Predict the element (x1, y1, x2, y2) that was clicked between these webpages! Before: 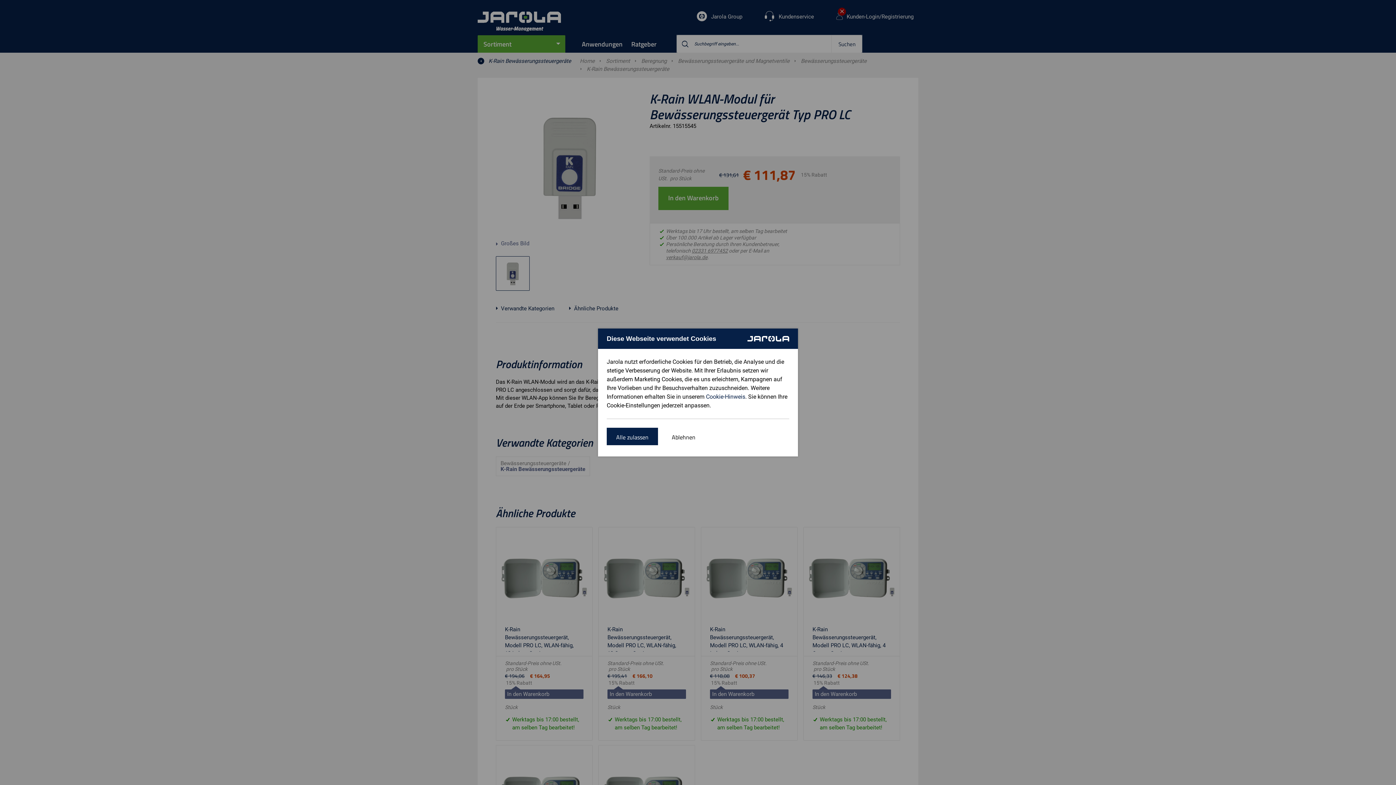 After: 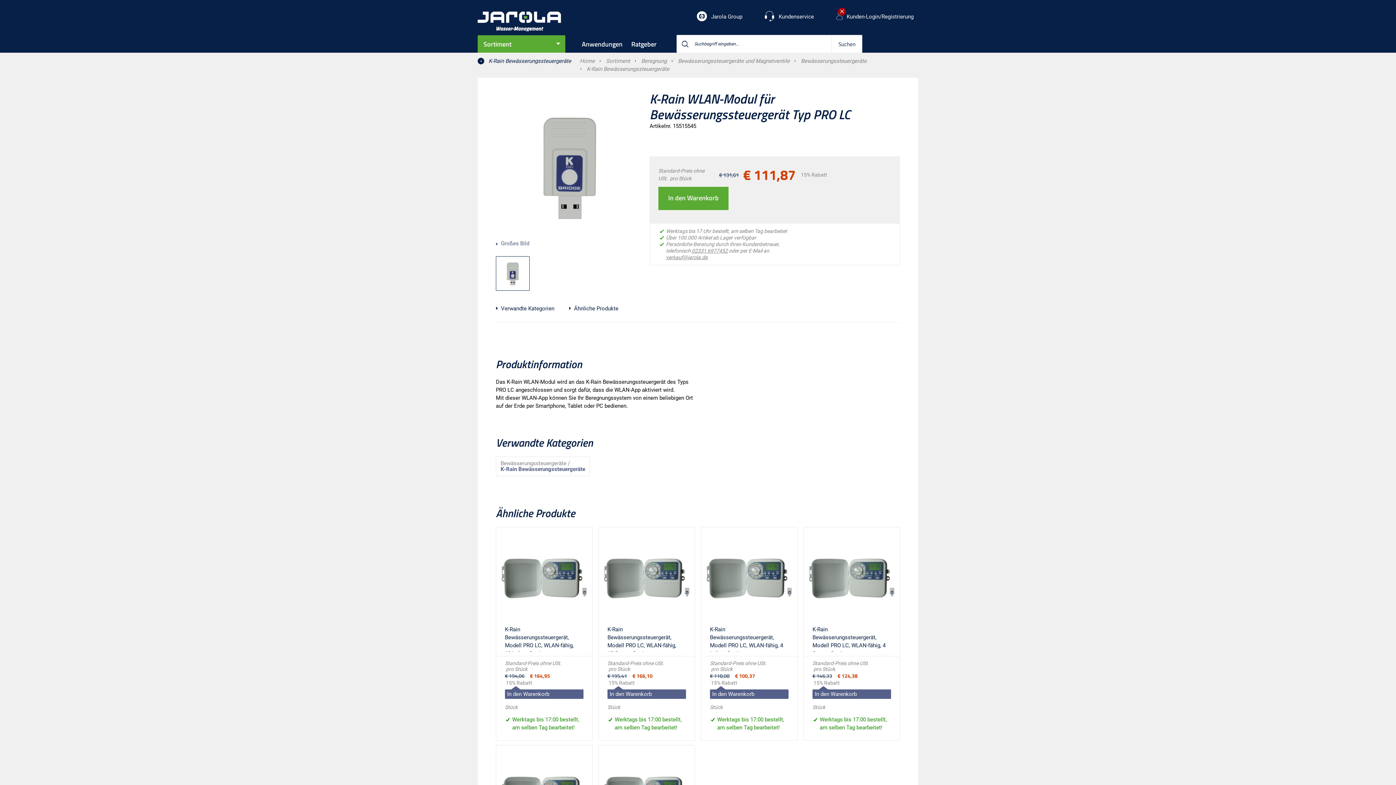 Action: label: Alle zulassen bbox: (606, 428, 658, 445)